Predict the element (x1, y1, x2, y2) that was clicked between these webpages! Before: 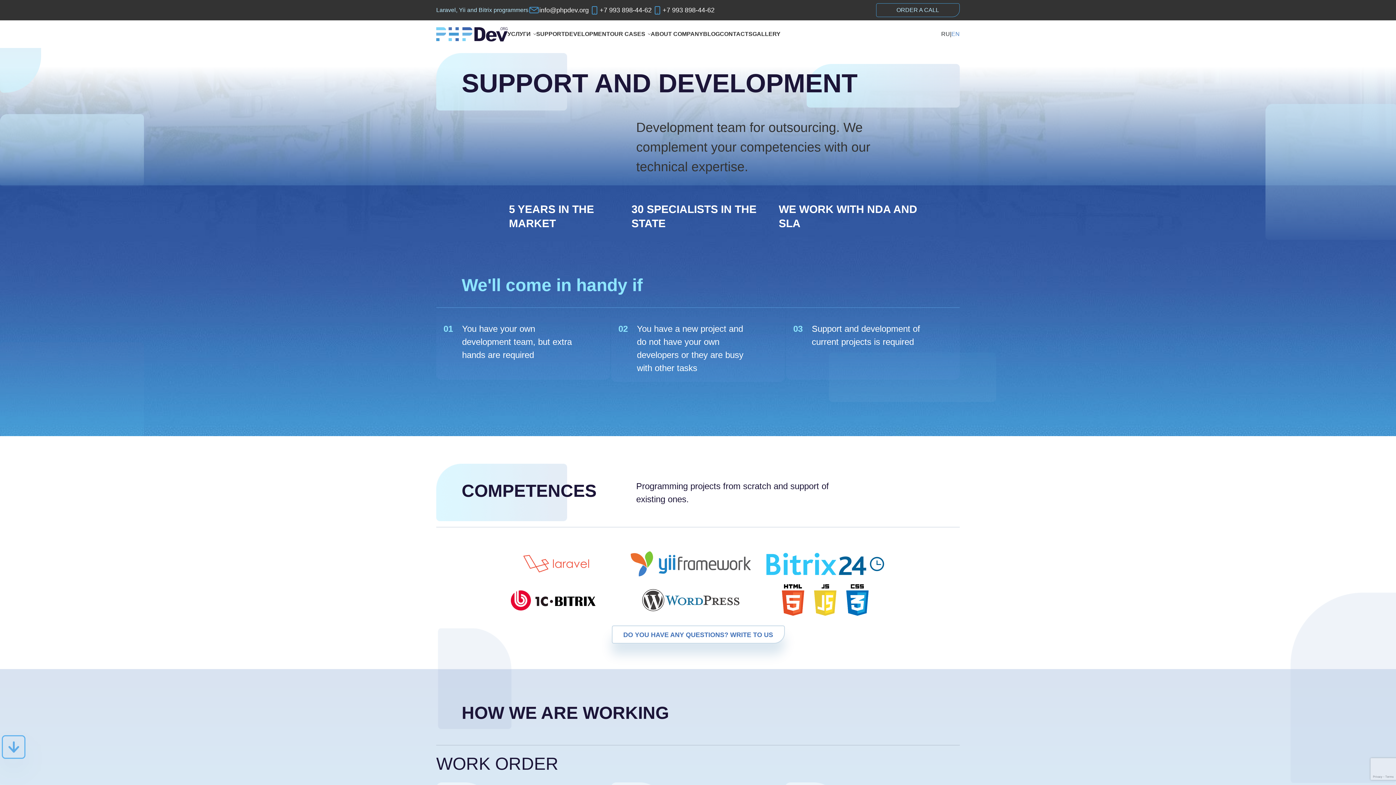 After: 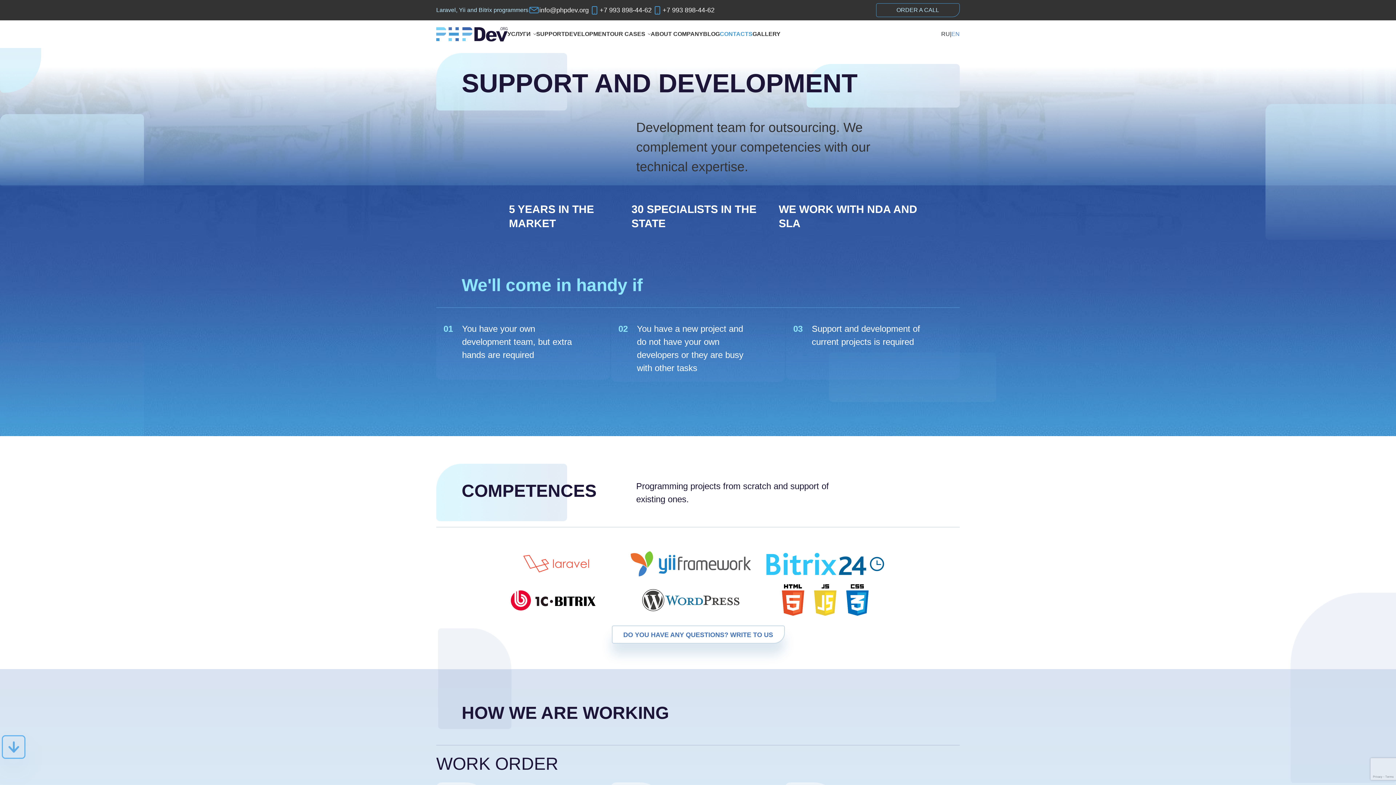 Action: label: CONTACTS bbox: (720, 20, 752, 48)